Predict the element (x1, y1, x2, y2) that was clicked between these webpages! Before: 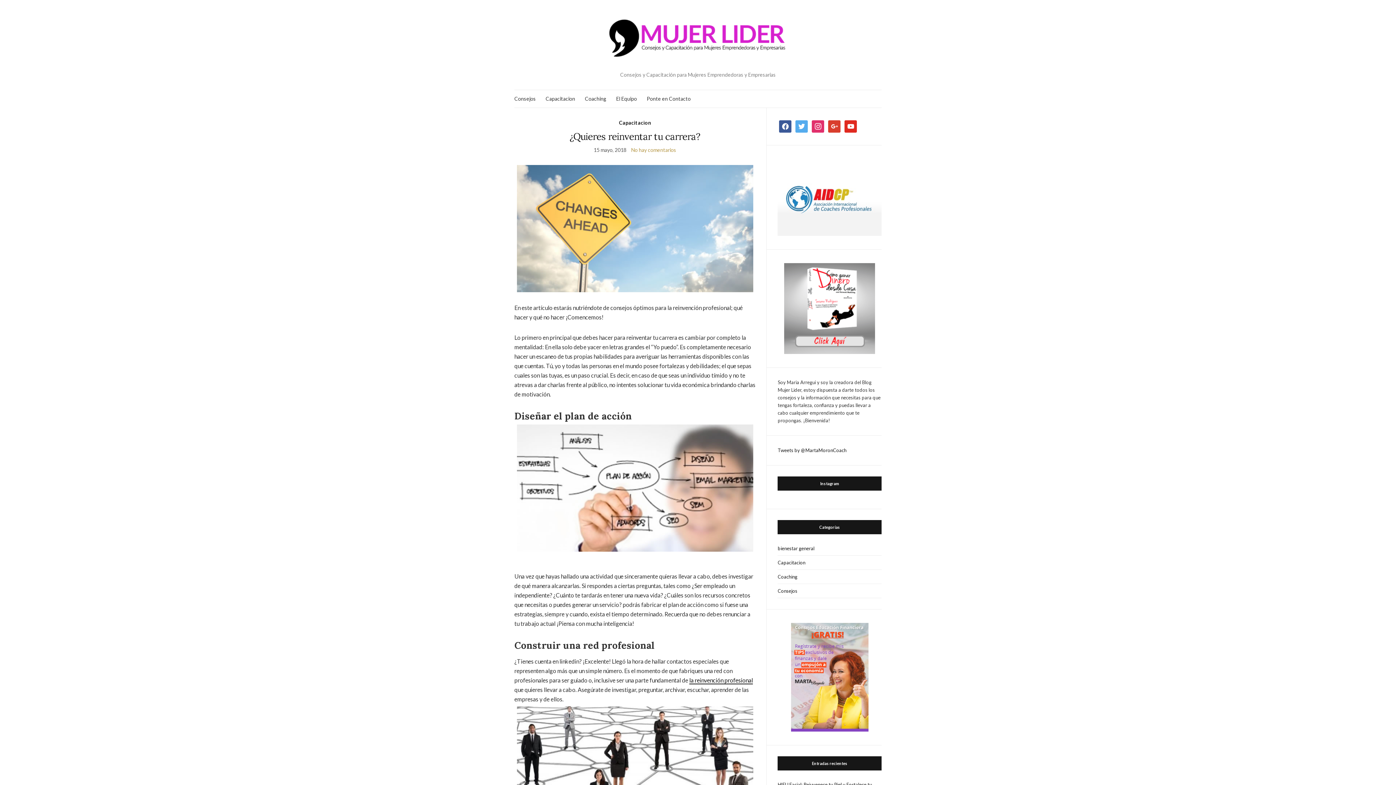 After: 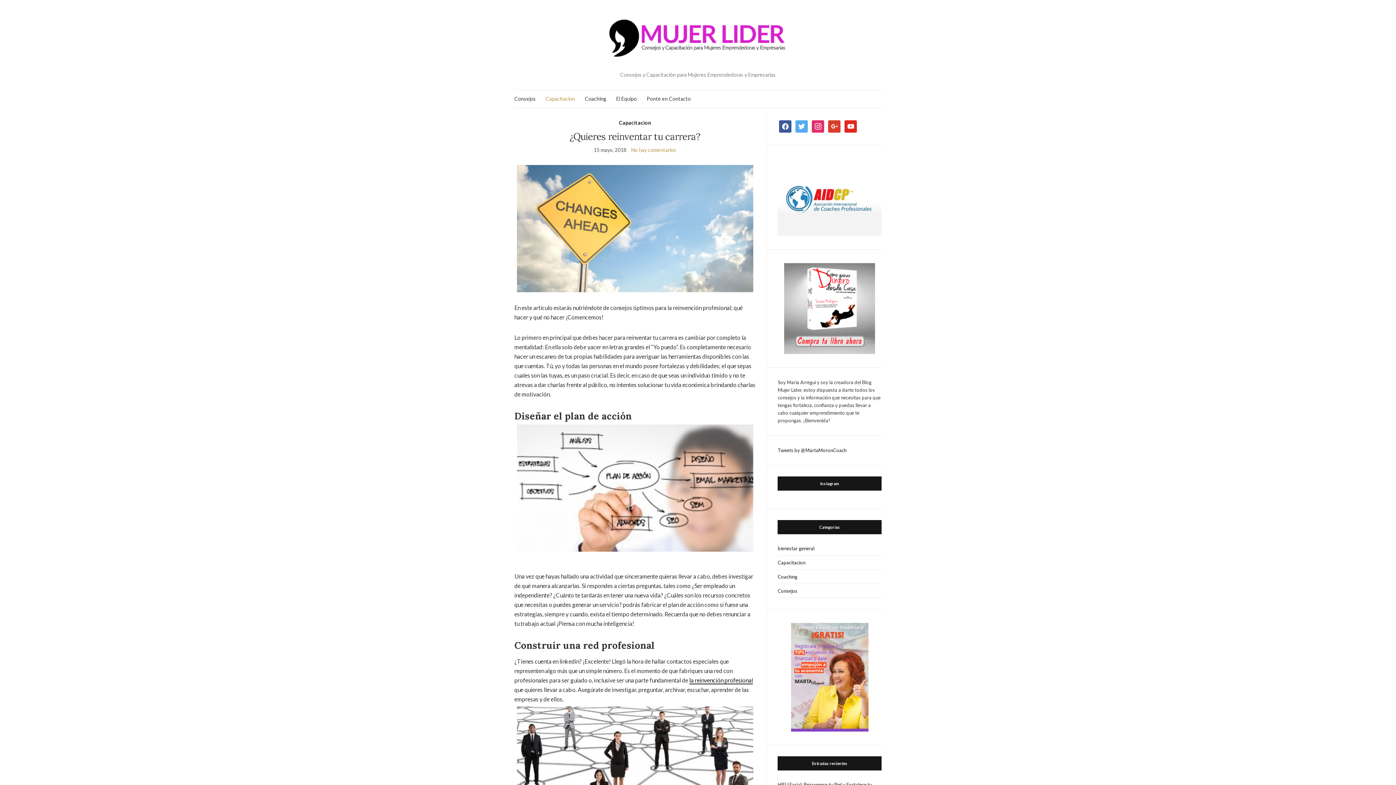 Action: label: No hay comentarios bbox: (631, 146, 676, 153)